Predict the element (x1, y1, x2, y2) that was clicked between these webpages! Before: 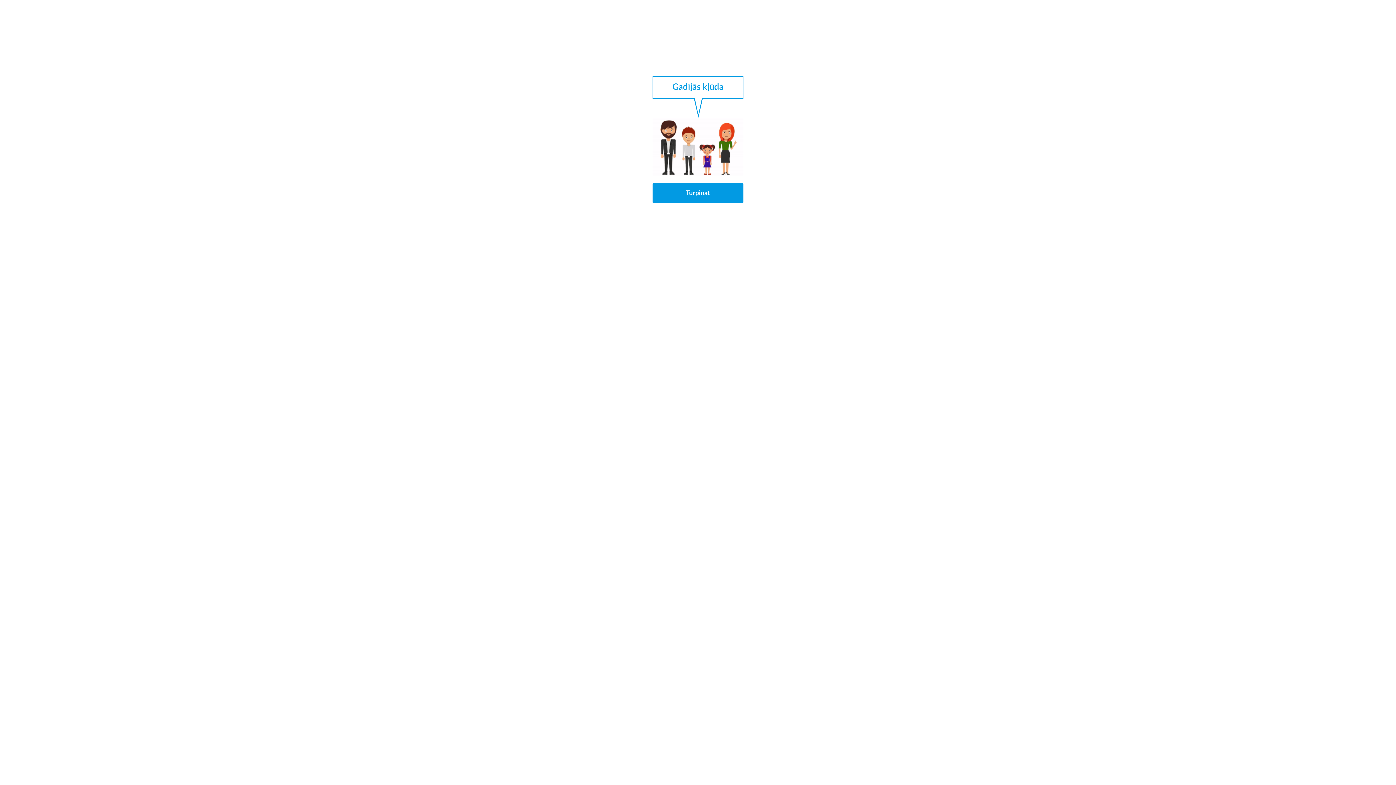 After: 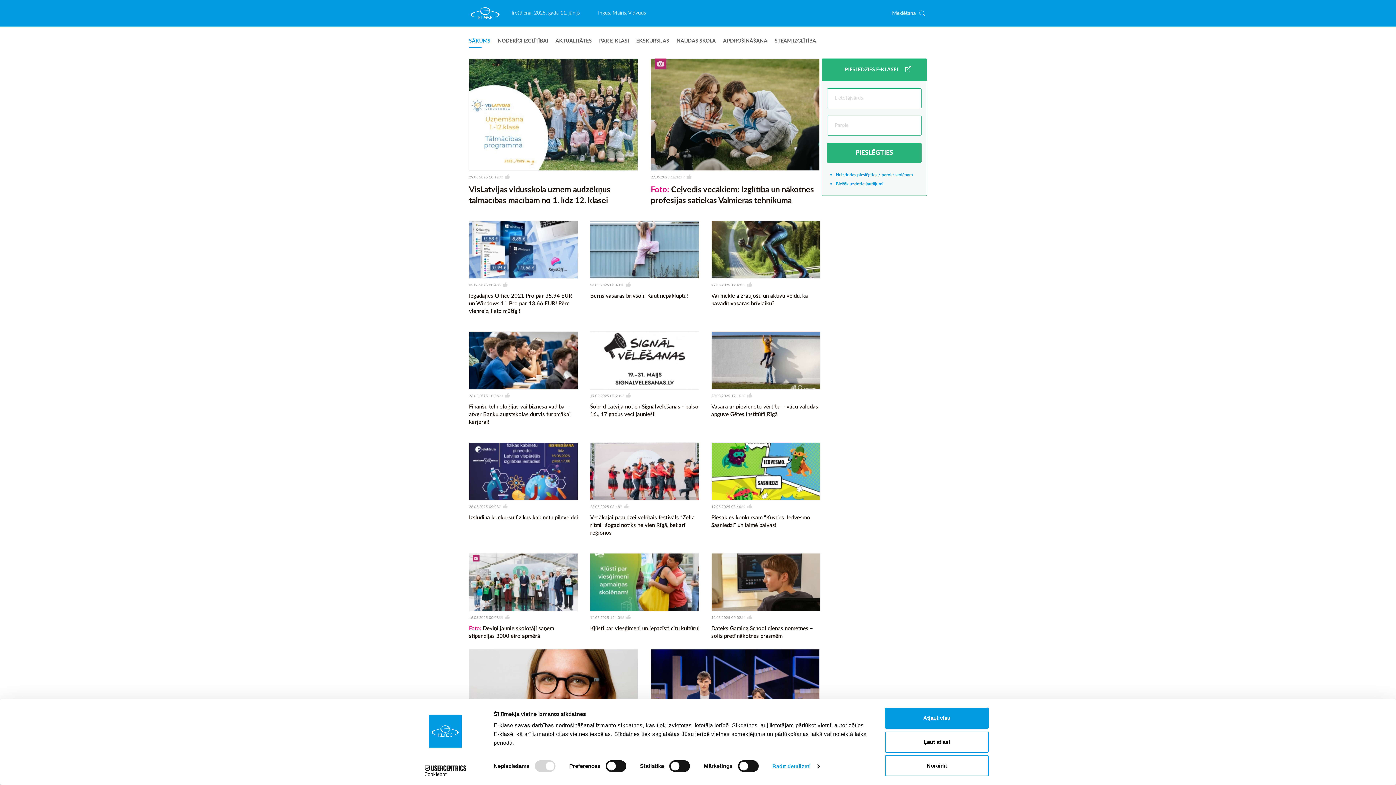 Action: label: Turpināt bbox: (652, 183, 743, 203)